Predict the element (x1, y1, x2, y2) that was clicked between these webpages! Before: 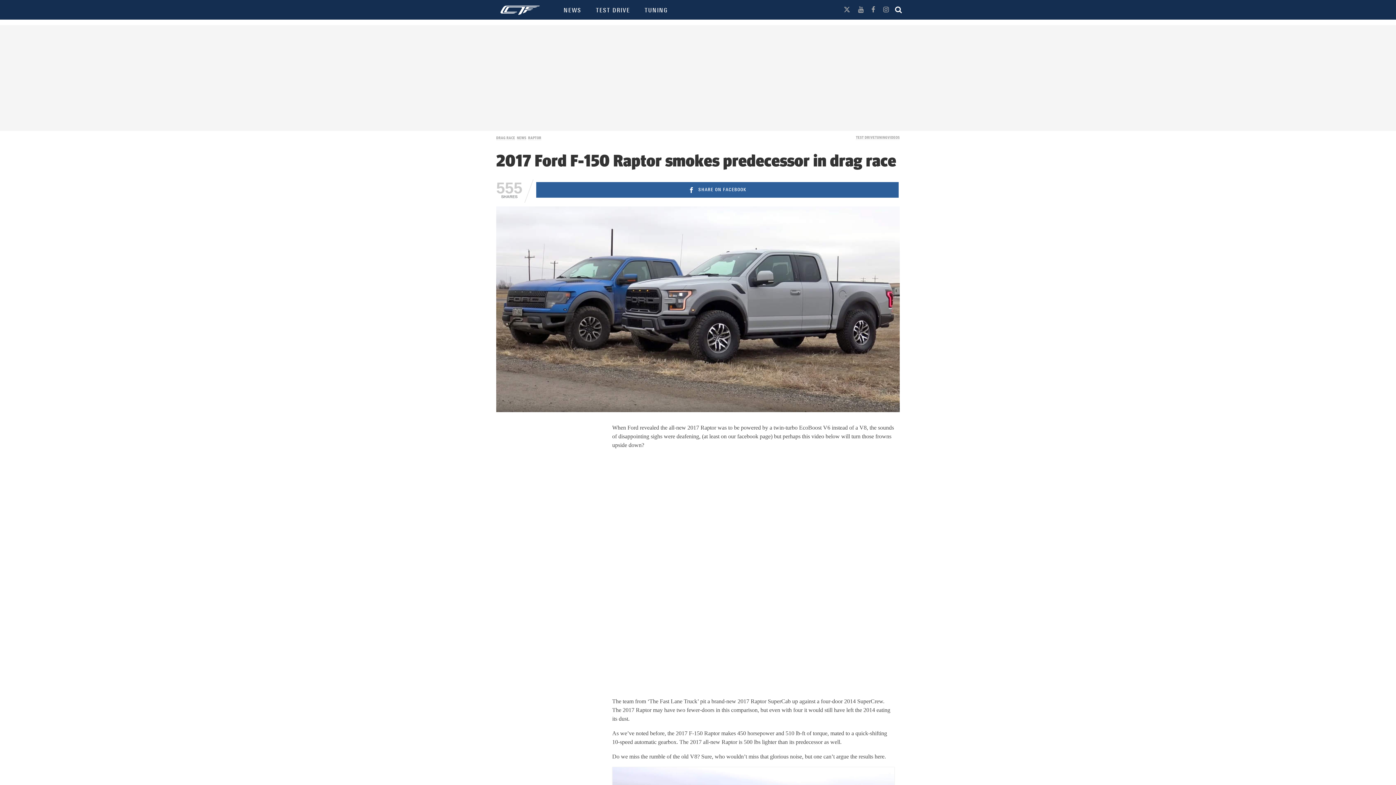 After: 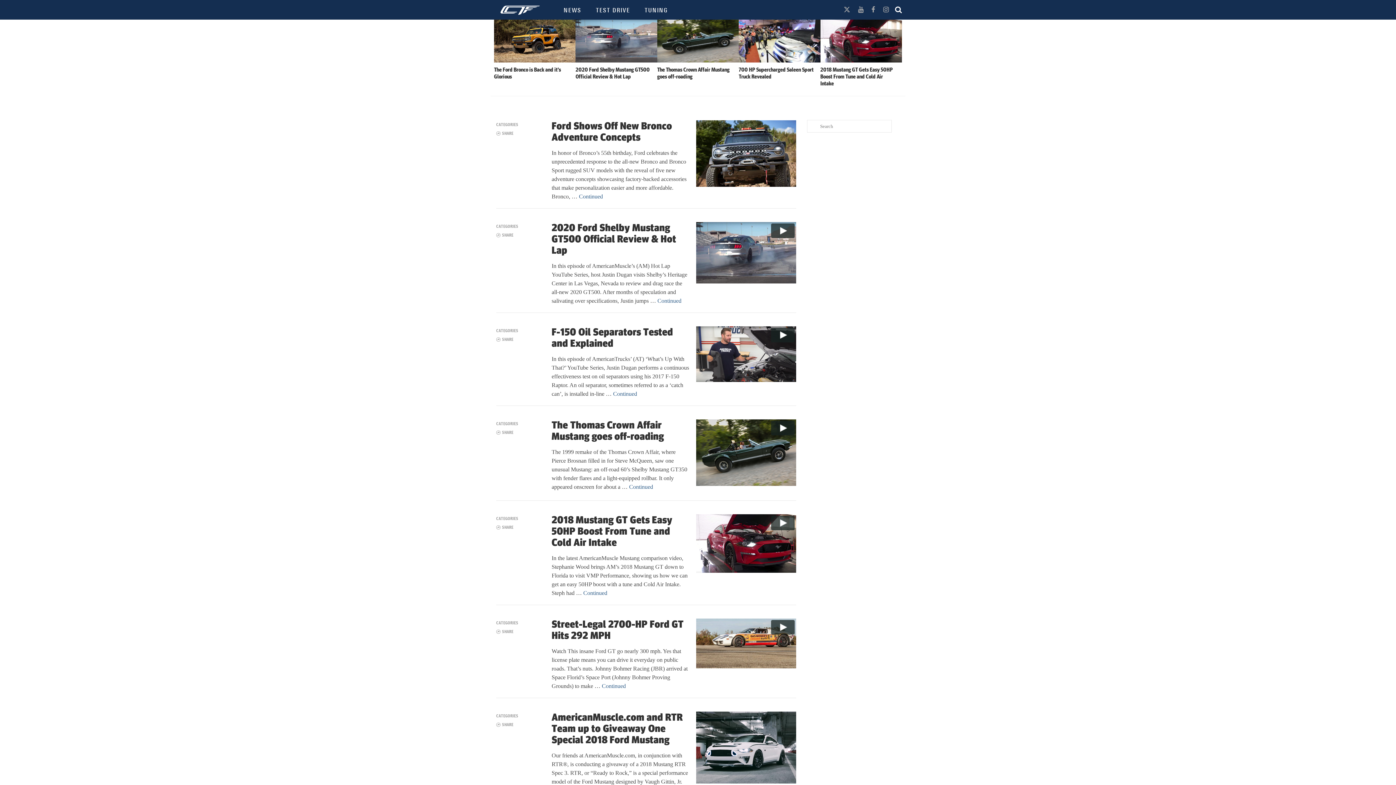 Action: bbox: (875, 134, 887, 140) label: TUNING